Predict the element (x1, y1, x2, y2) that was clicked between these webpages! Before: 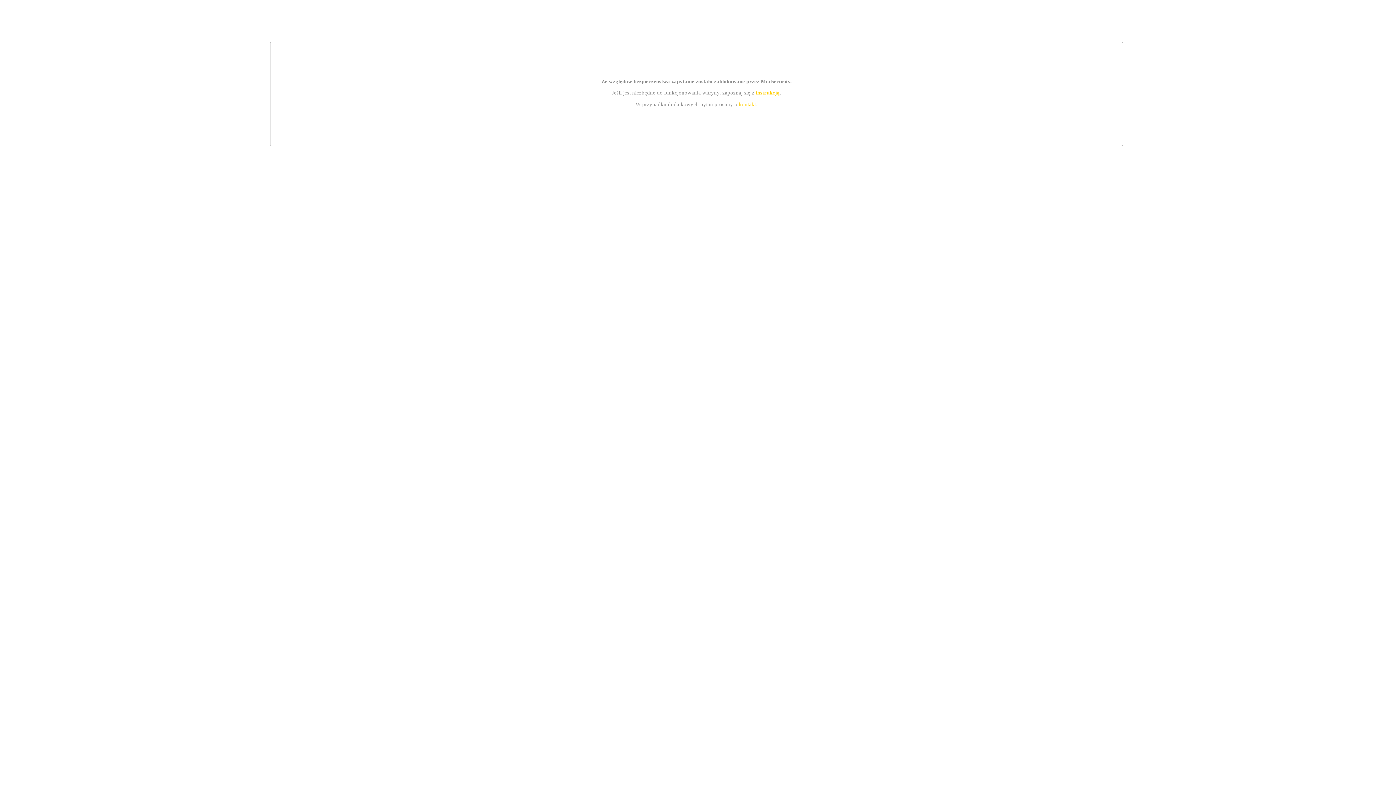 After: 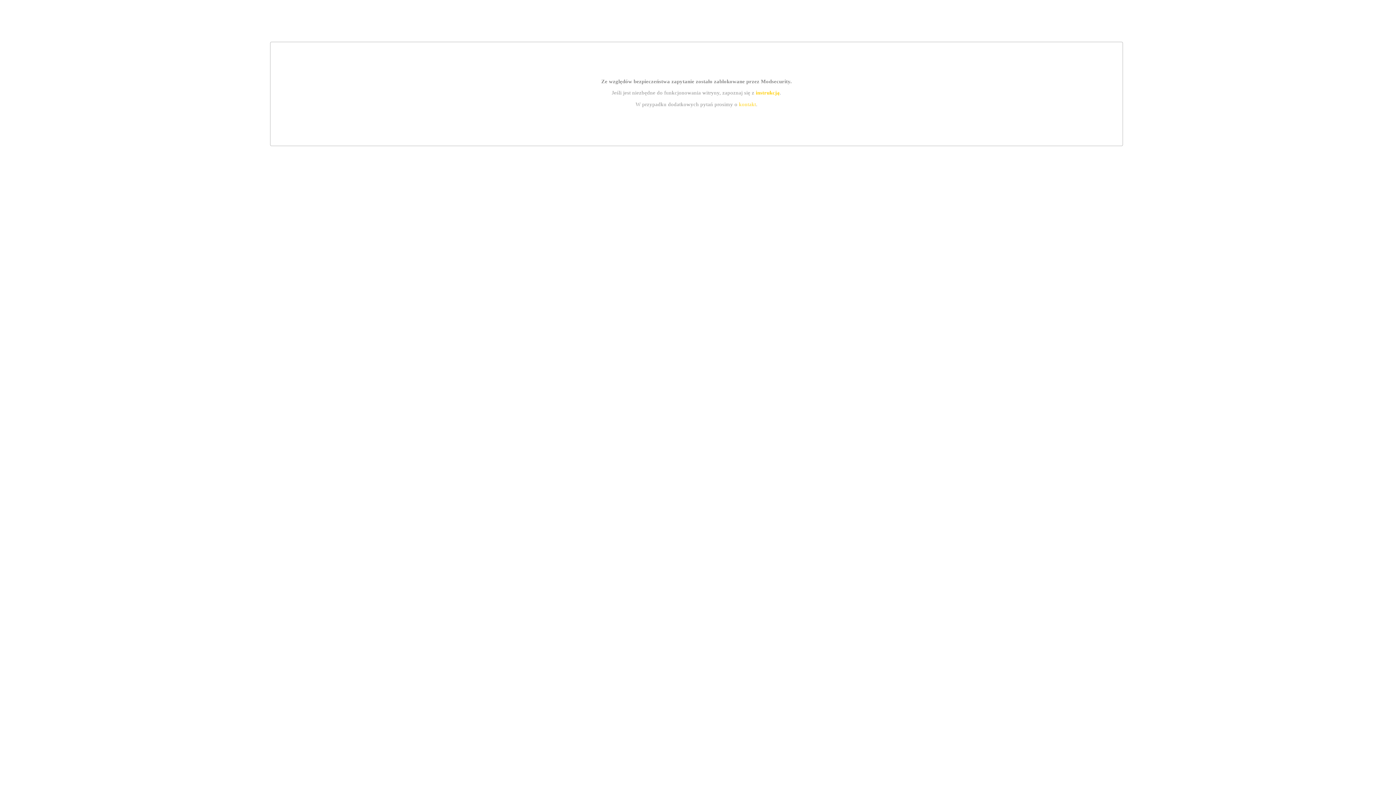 Action: bbox: (755, 89, 779, 95) label: instrukcją